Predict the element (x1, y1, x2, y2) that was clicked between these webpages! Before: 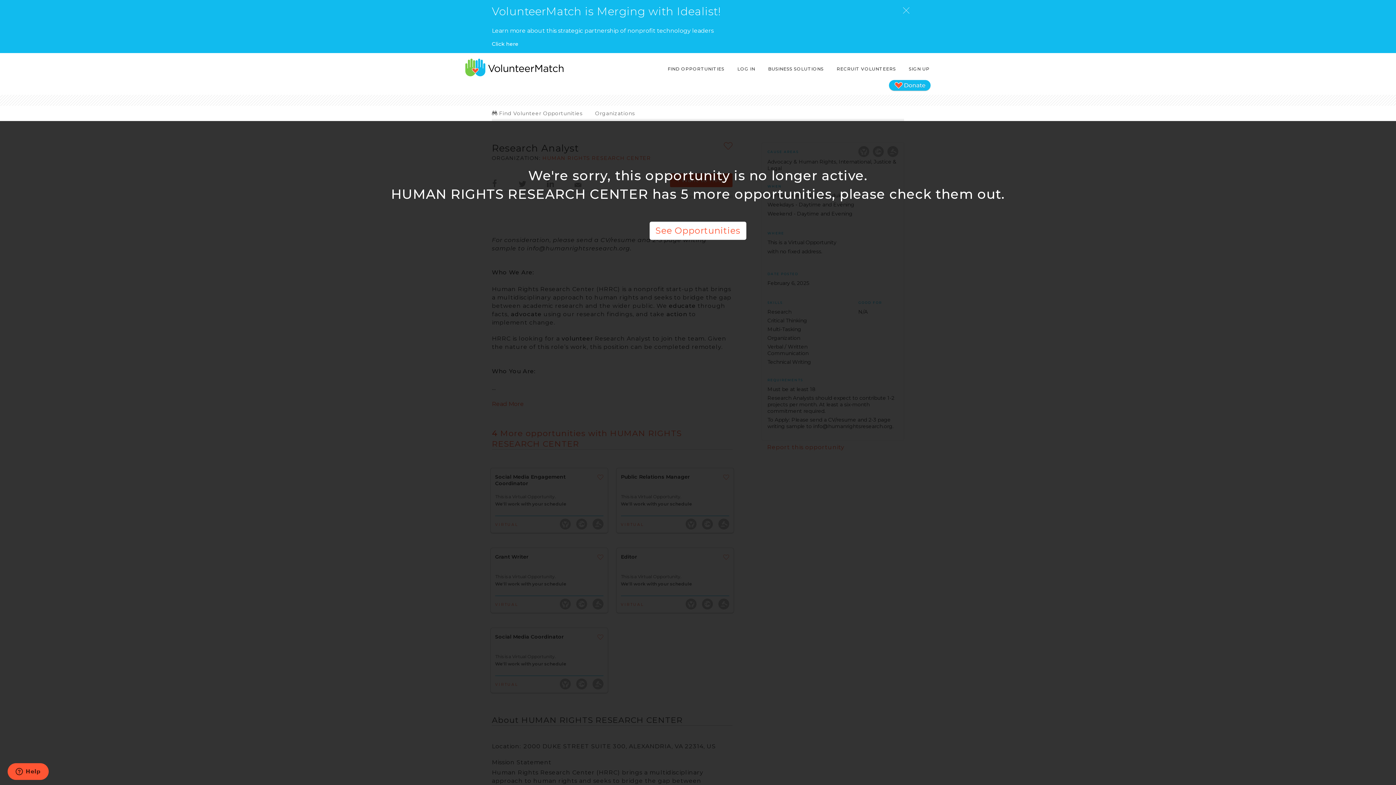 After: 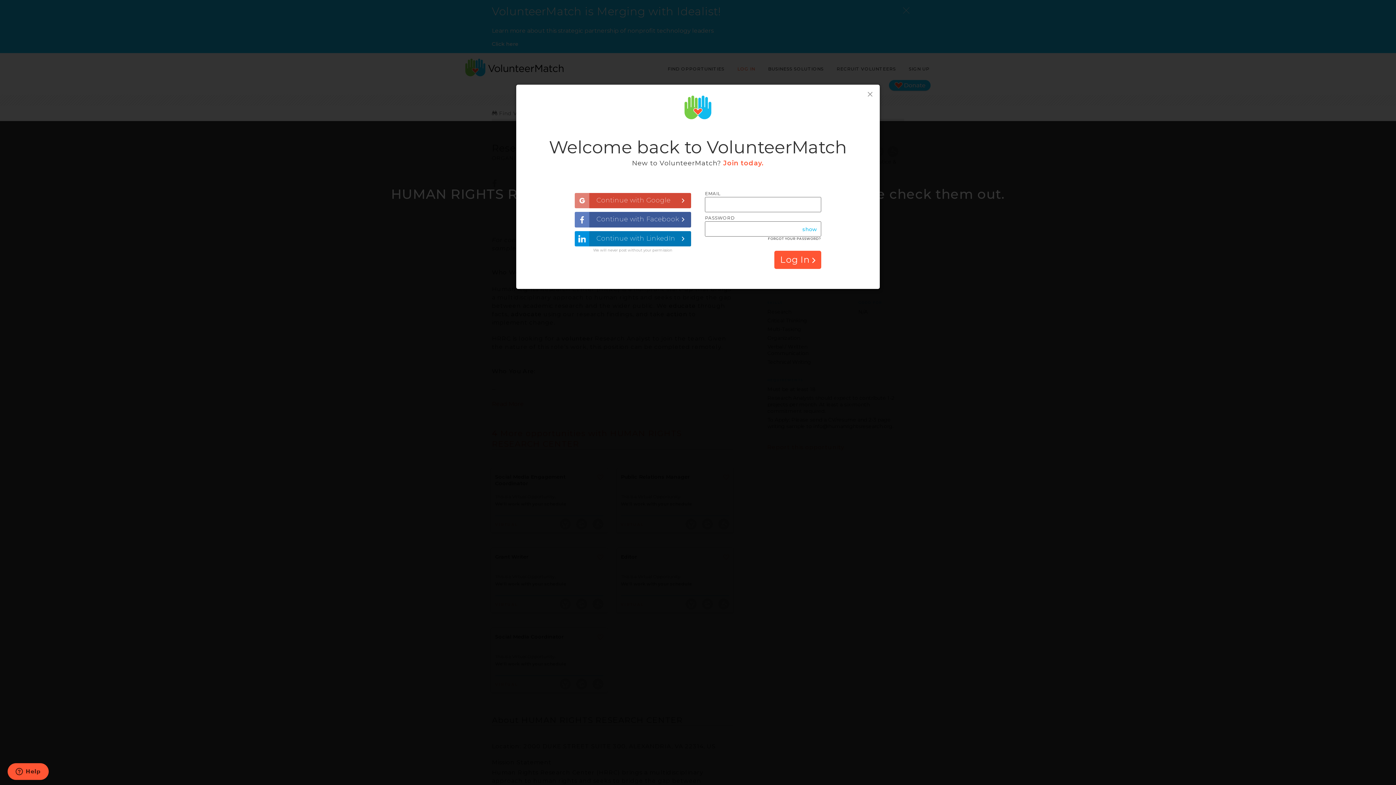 Action: label: LOG IN bbox: (736, 62, 756, 75)